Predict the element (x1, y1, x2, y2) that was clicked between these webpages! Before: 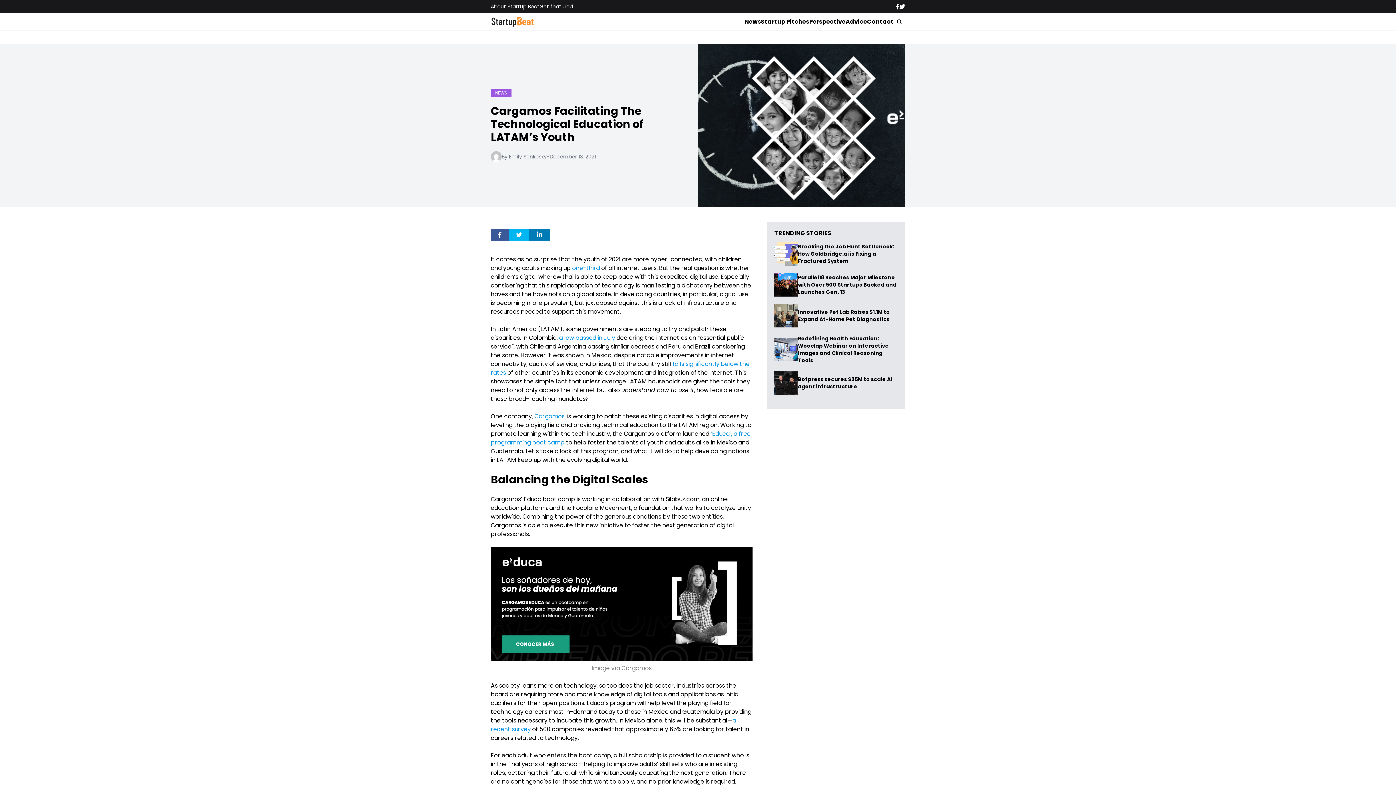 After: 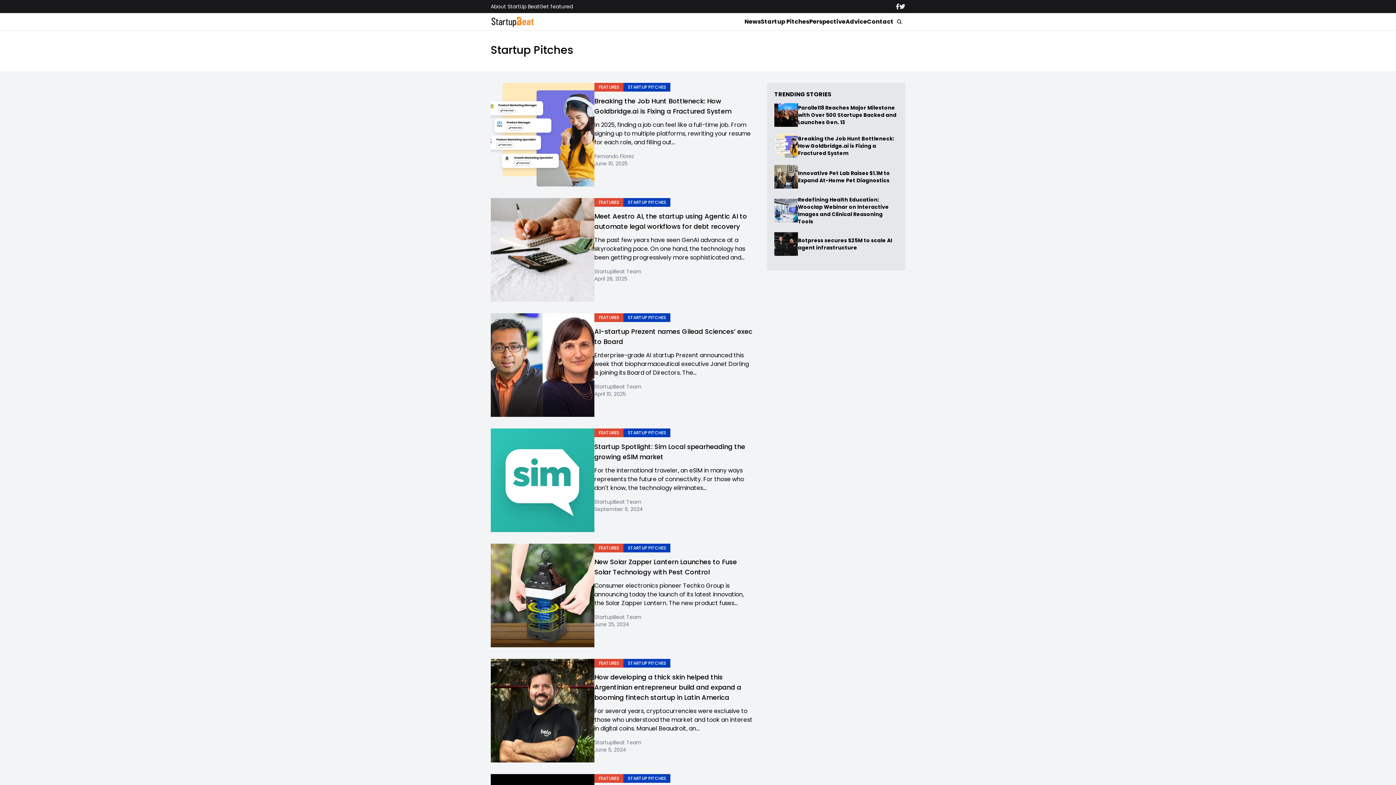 Action: bbox: (761, 17, 809, 26) label: Startup Pitches